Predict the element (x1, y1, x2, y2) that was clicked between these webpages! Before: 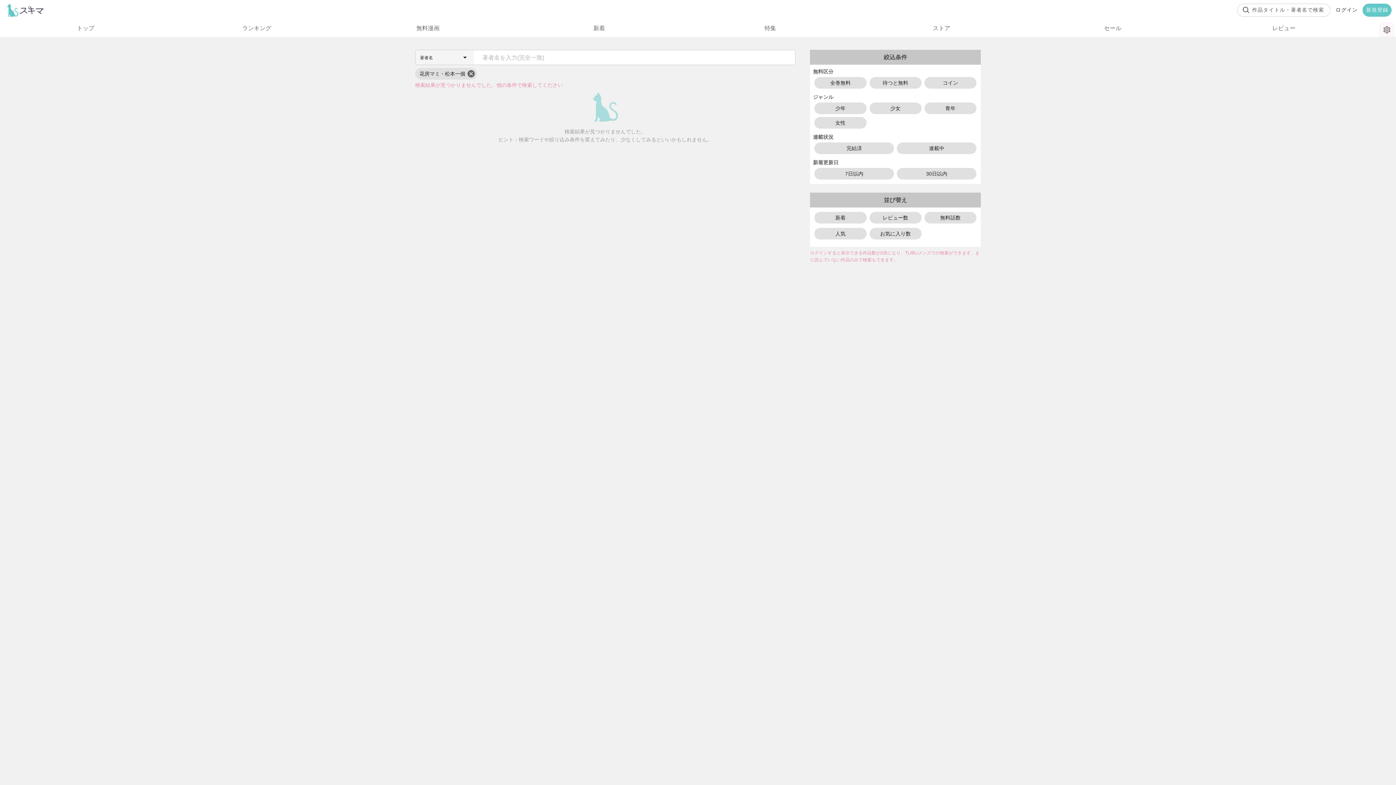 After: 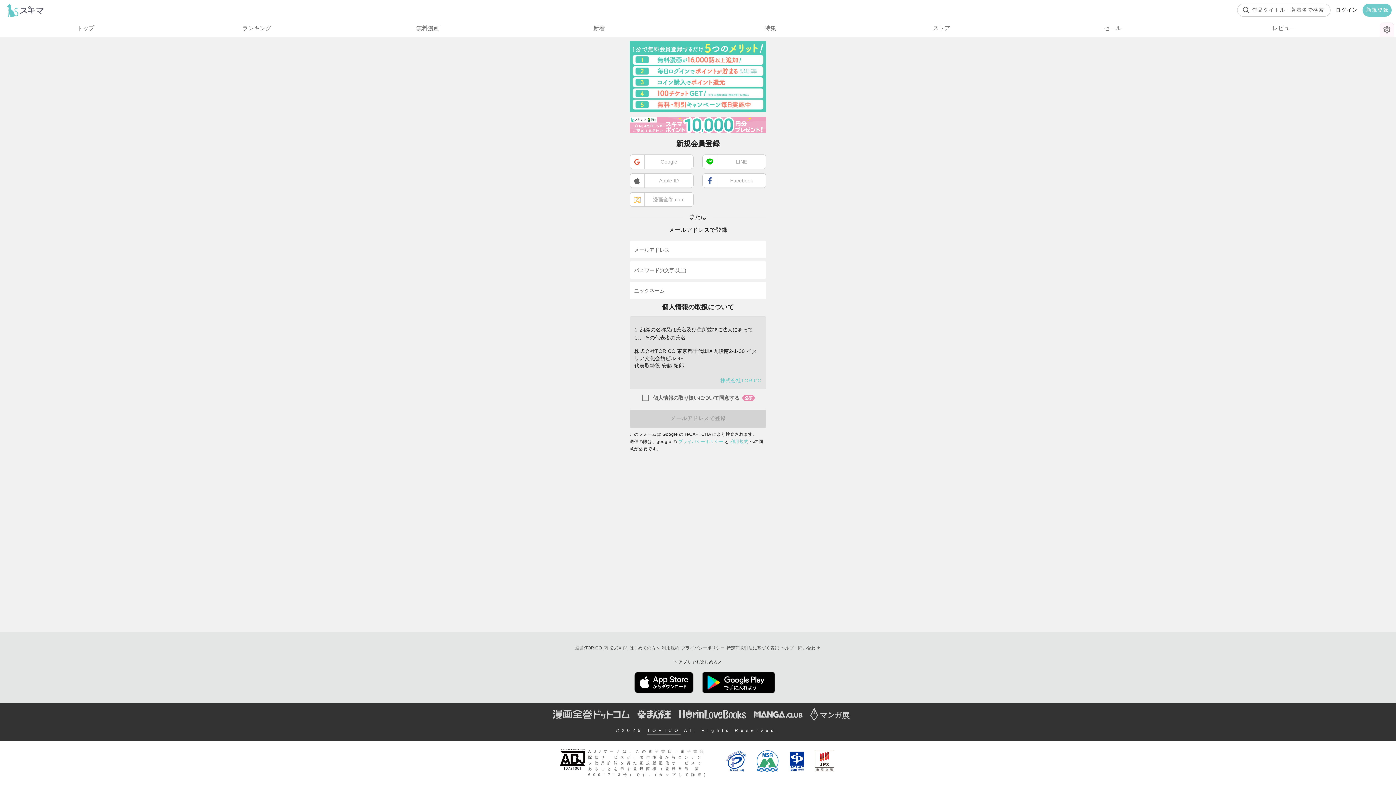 Action: bbox: (1362, 3, 1392, 16) label: 新規登録